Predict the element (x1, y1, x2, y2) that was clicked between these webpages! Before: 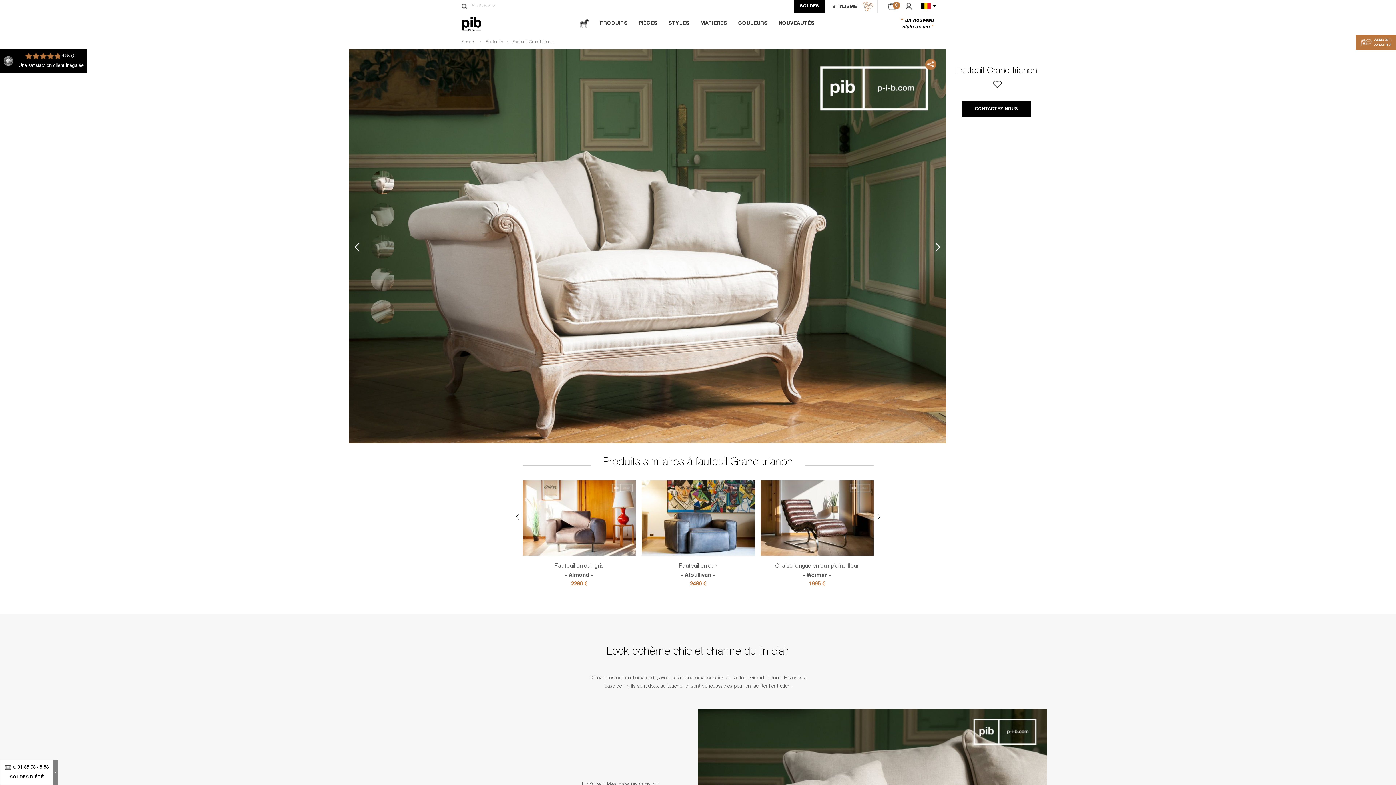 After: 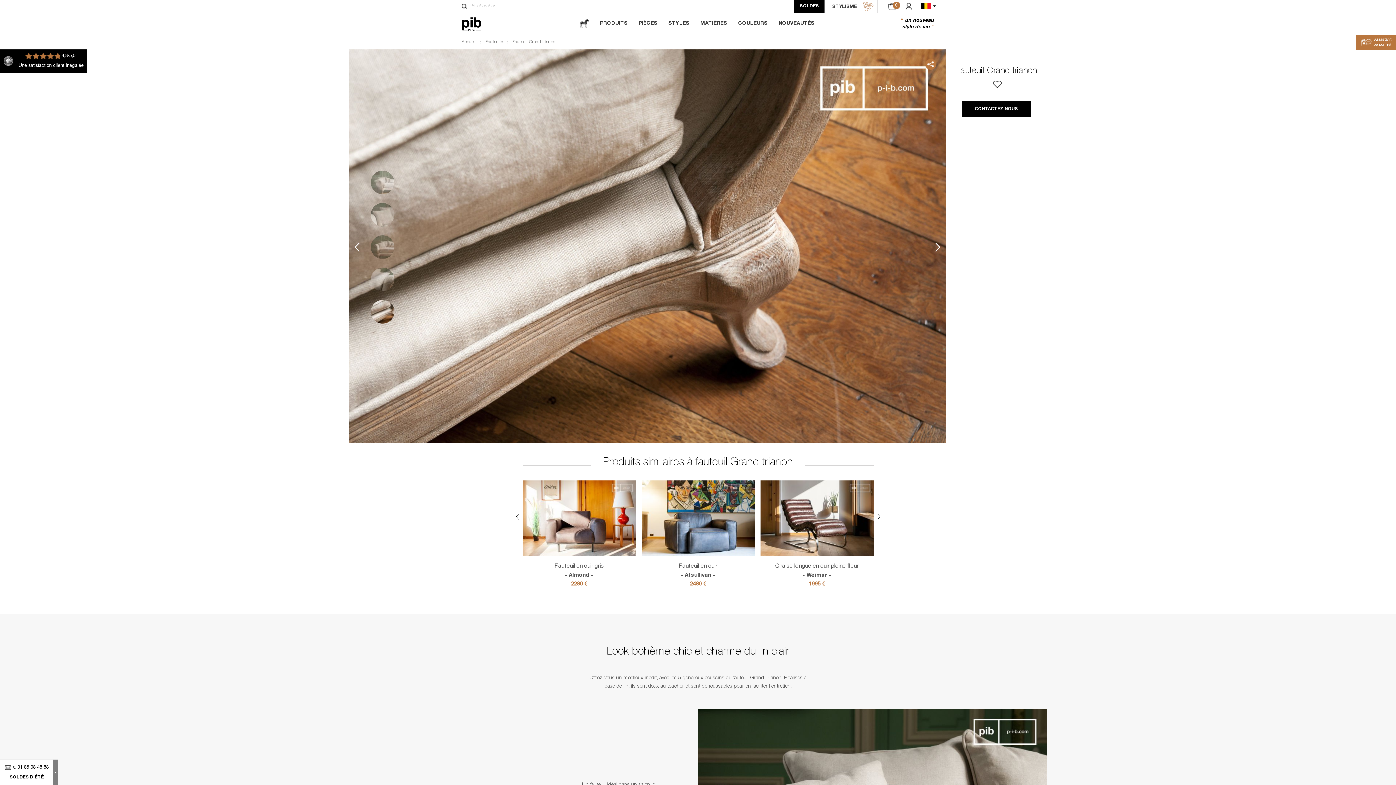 Action: label: 5 of 5 bbox: (370, 300, 394, 323)